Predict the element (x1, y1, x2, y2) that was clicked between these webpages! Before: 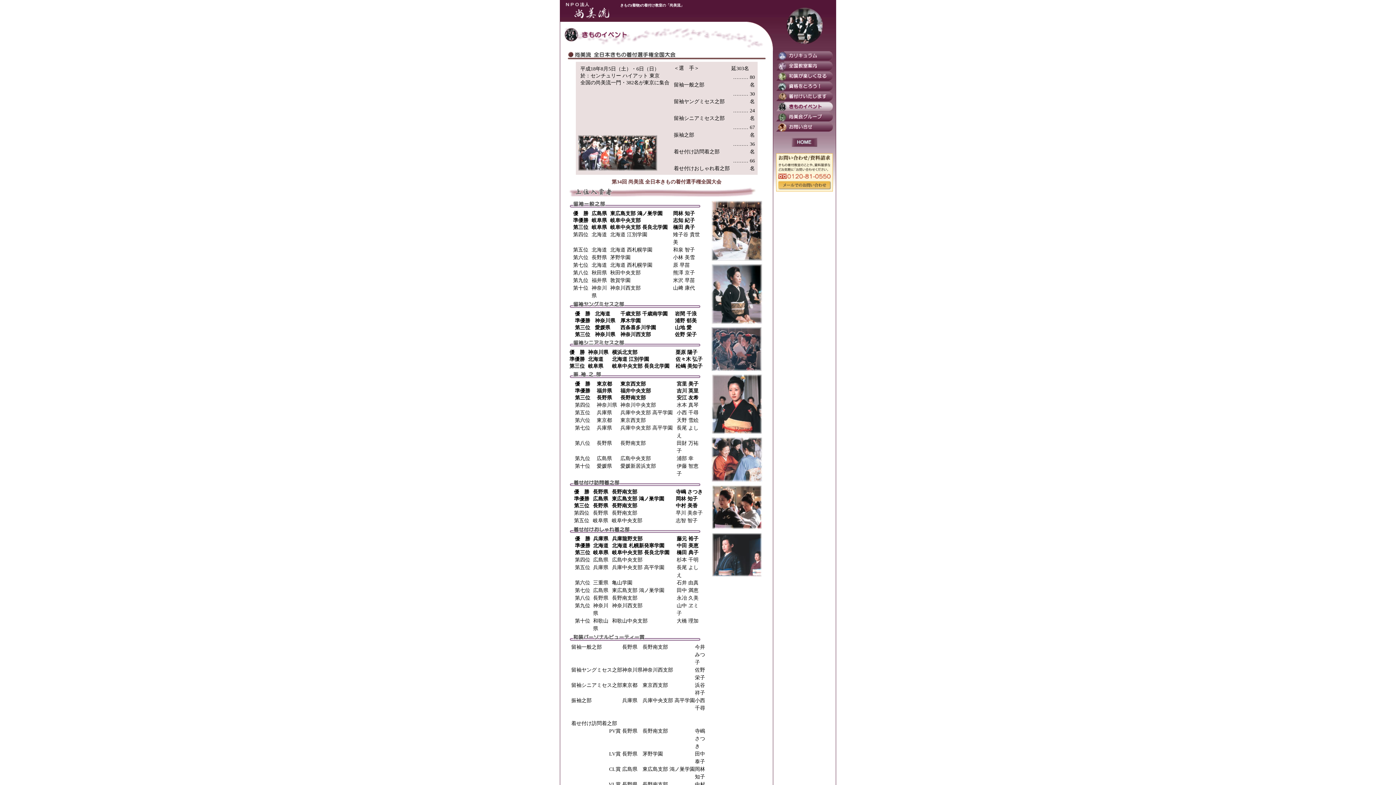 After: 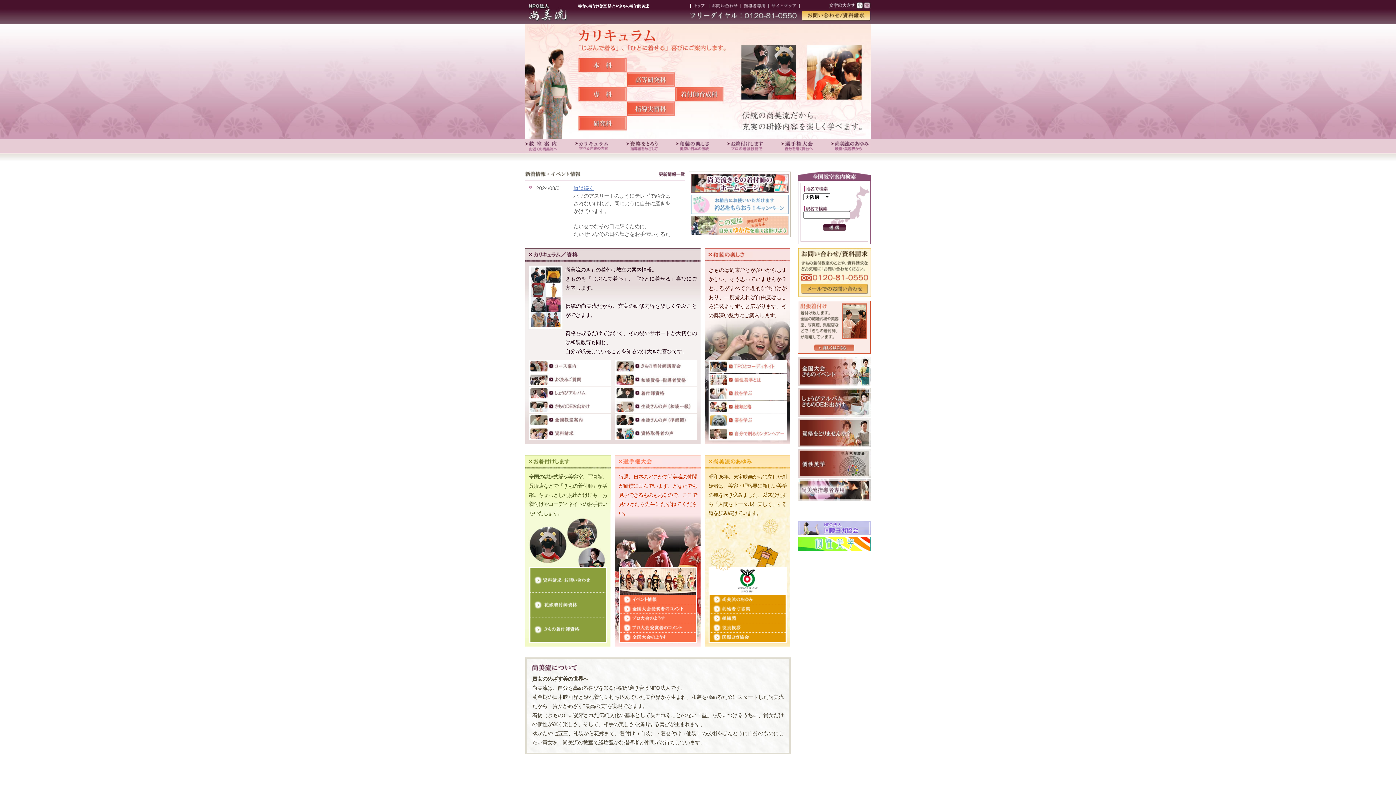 Action: bbox: (792, 141, 817, 148)